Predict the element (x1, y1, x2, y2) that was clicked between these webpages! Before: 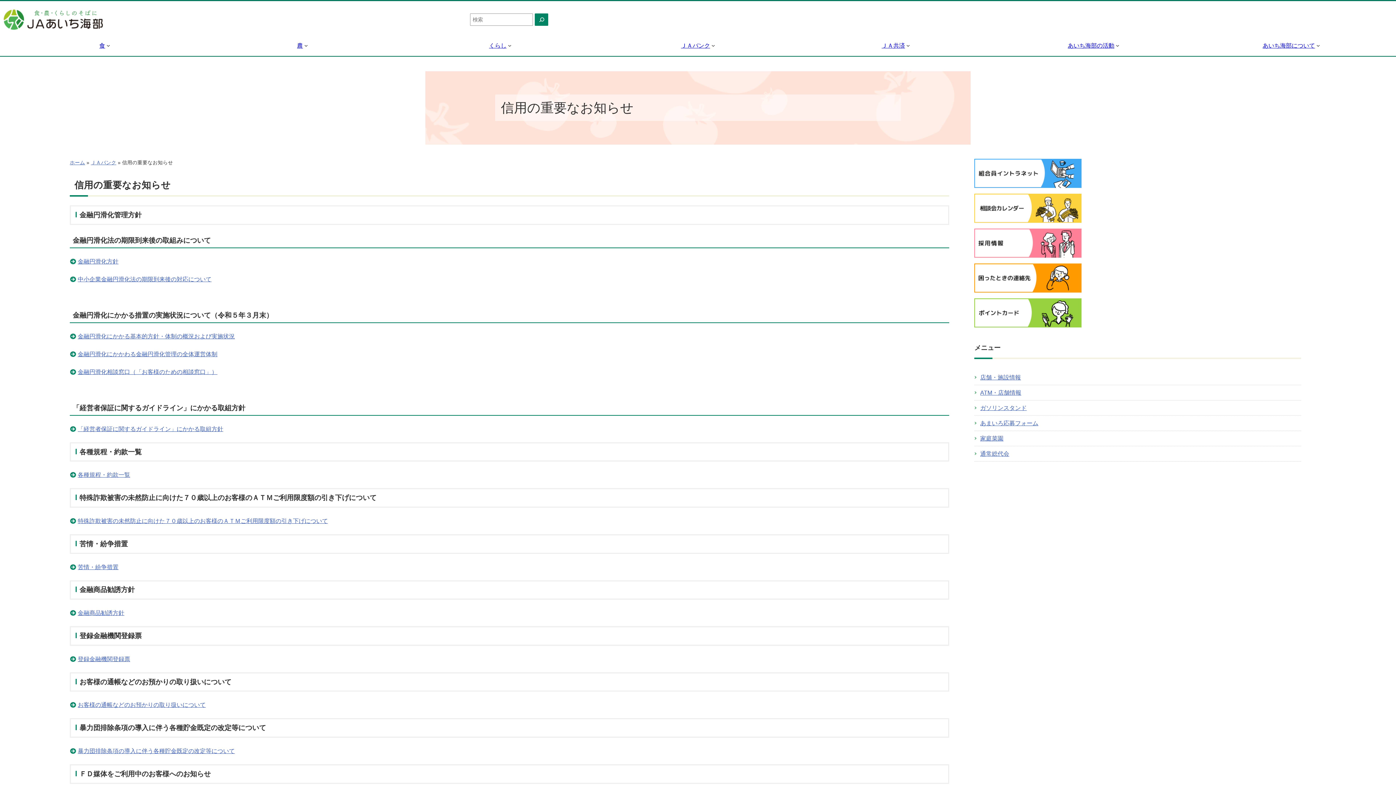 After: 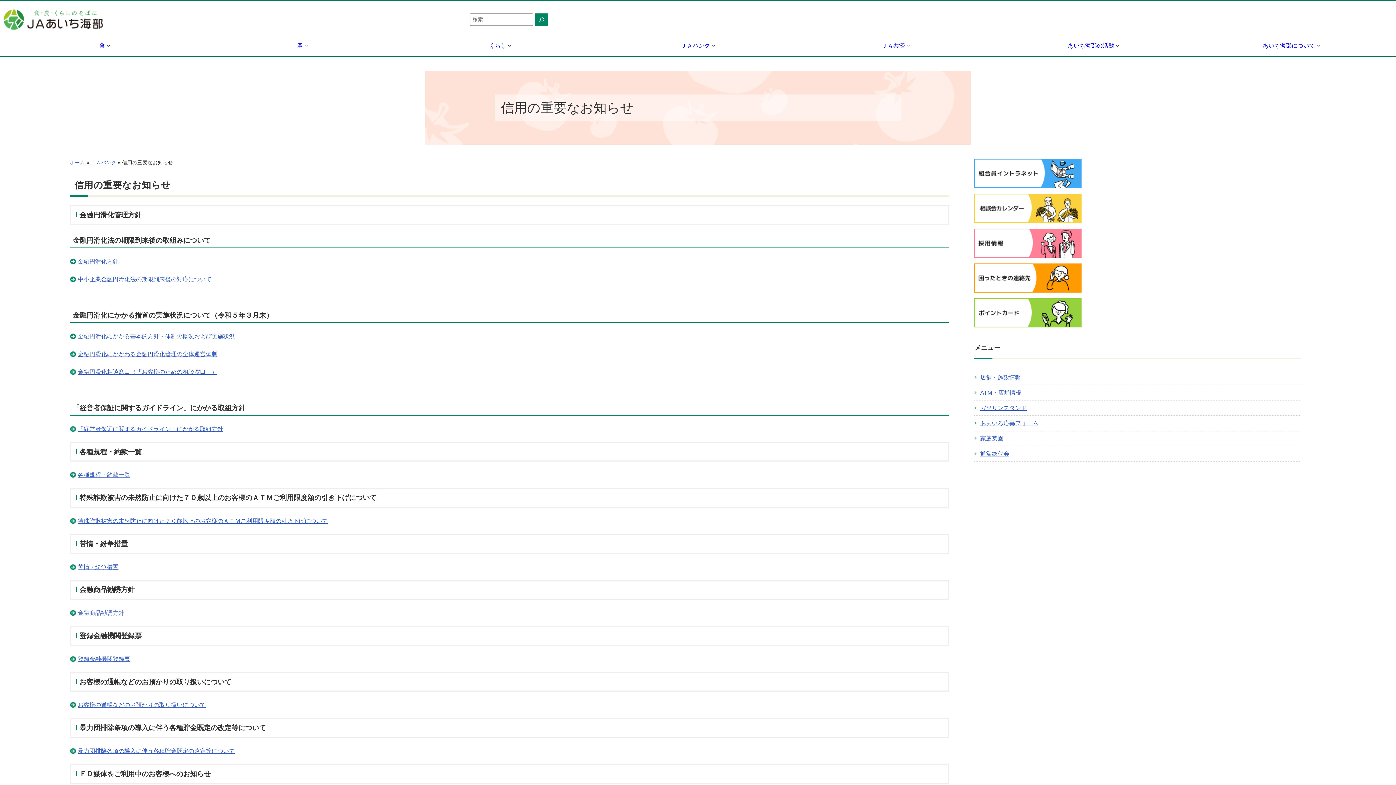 Action: label: 金融商品勧誘方針 bbox: (77, 610, 124, 616)